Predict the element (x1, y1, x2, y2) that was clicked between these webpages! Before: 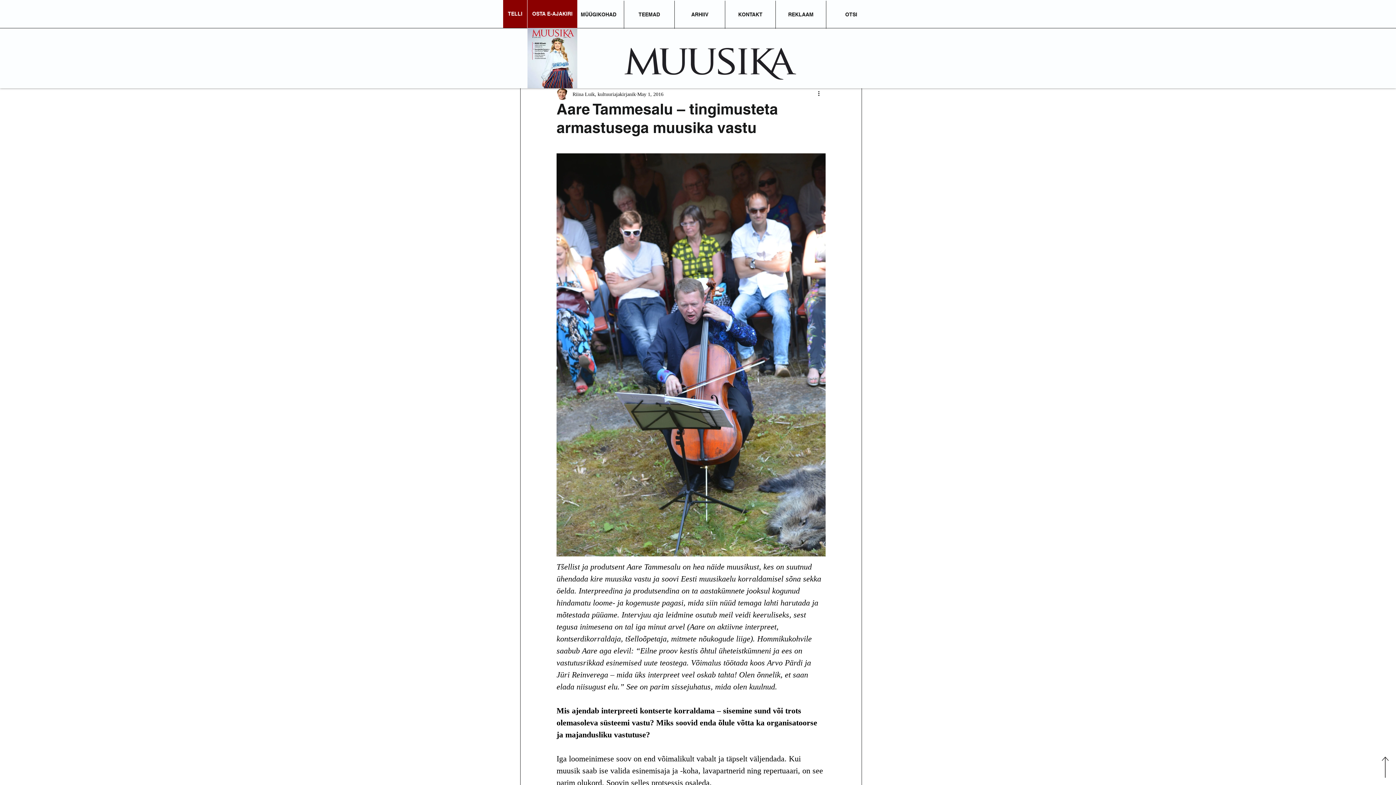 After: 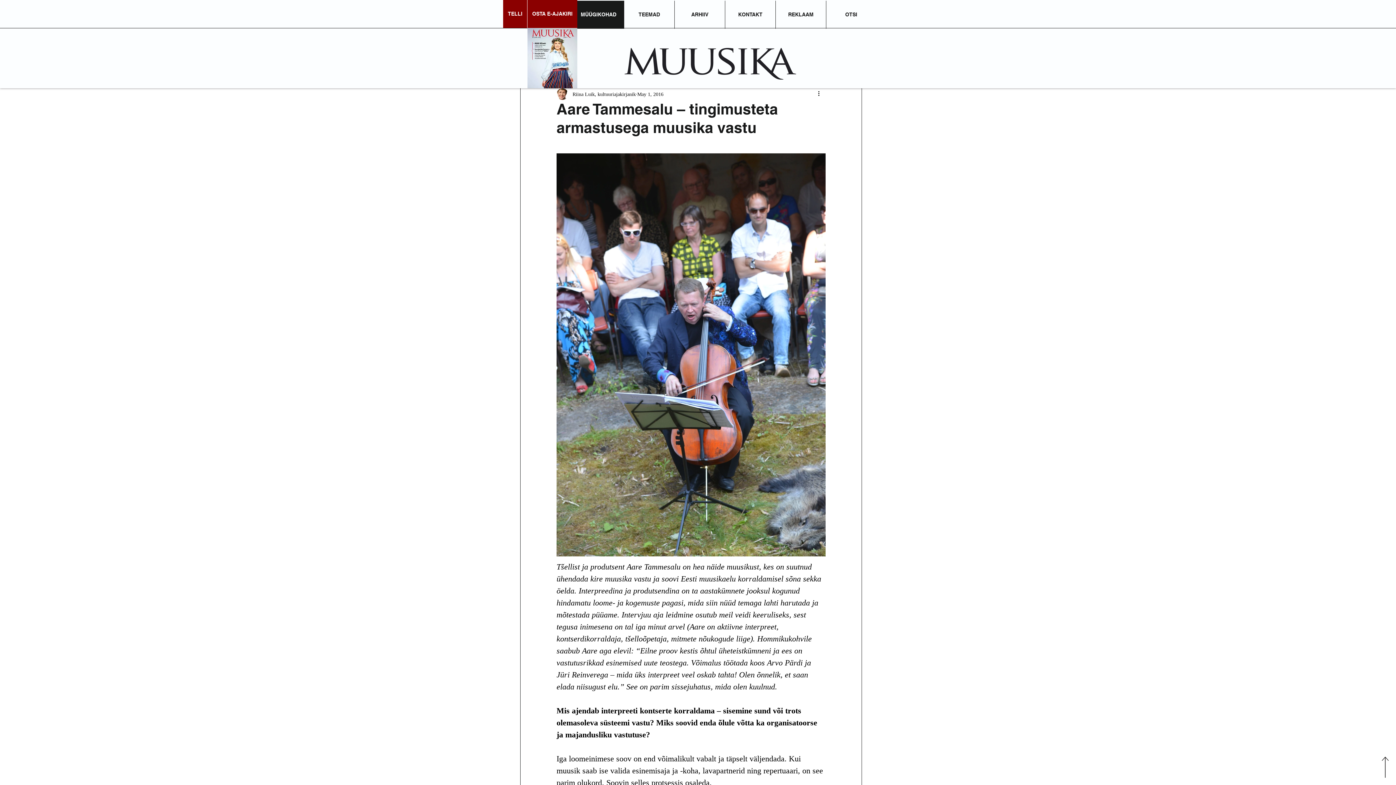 Action: label: MÜÜGIKOHAD bbox: (573, 0, 624, 28)